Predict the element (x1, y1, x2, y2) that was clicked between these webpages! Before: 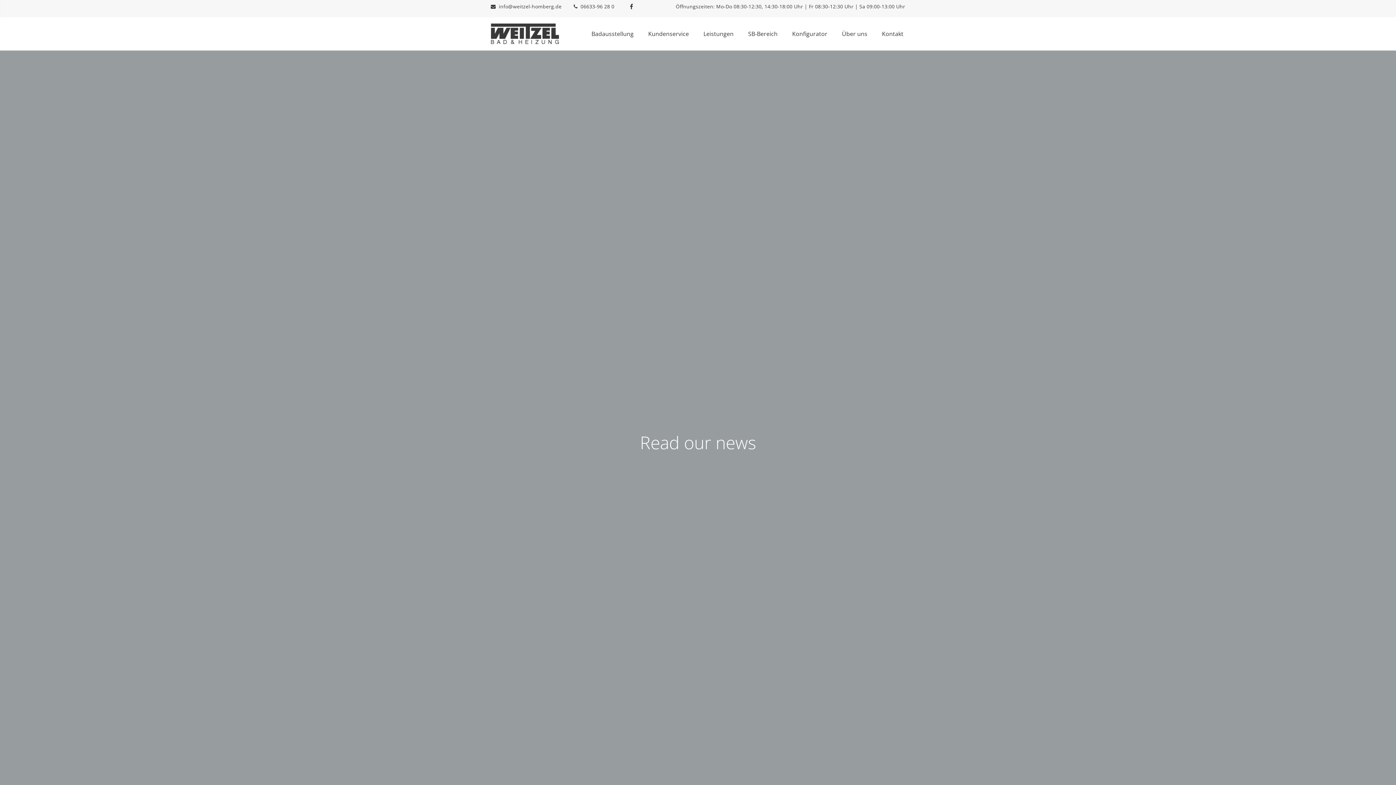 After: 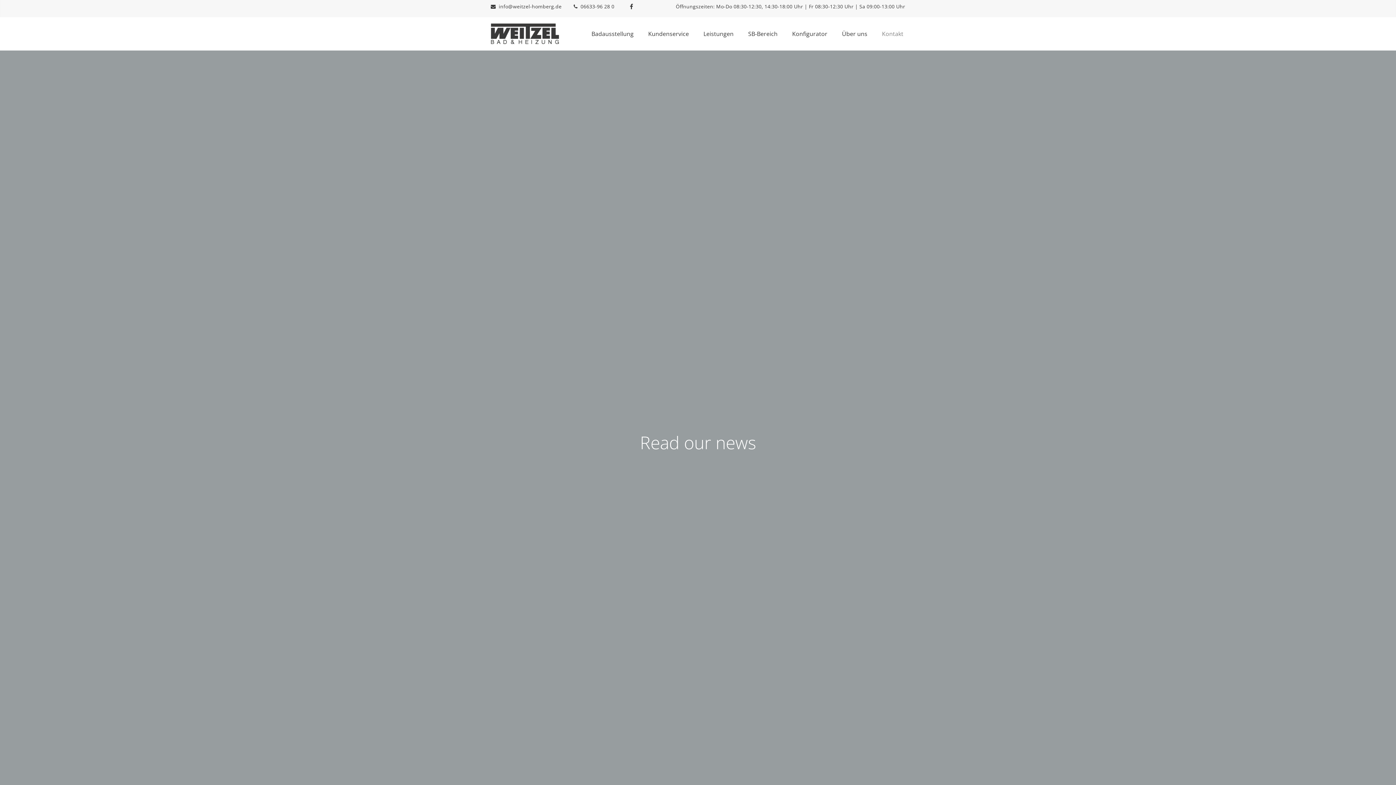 Action: bbox: (874, 17, 910, 50) label: Kontakt